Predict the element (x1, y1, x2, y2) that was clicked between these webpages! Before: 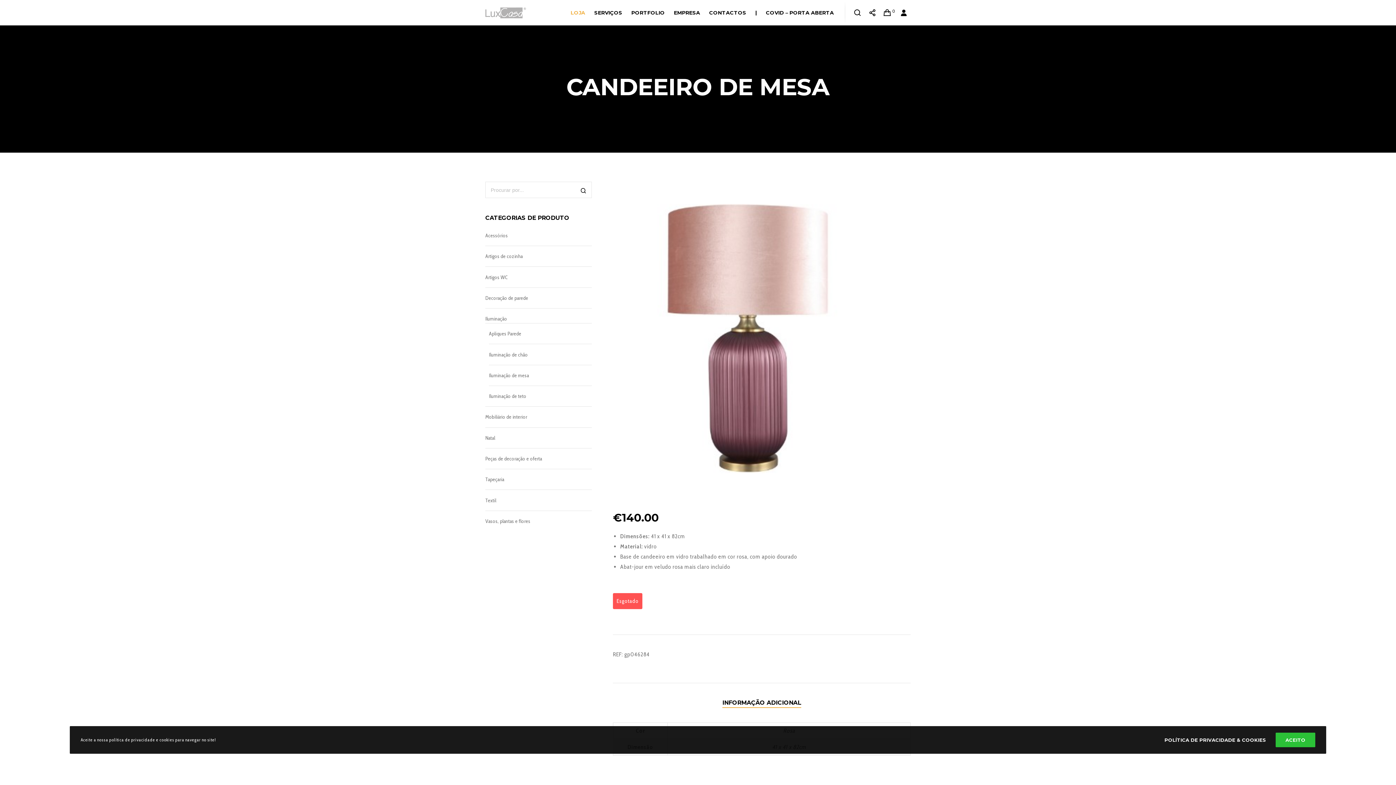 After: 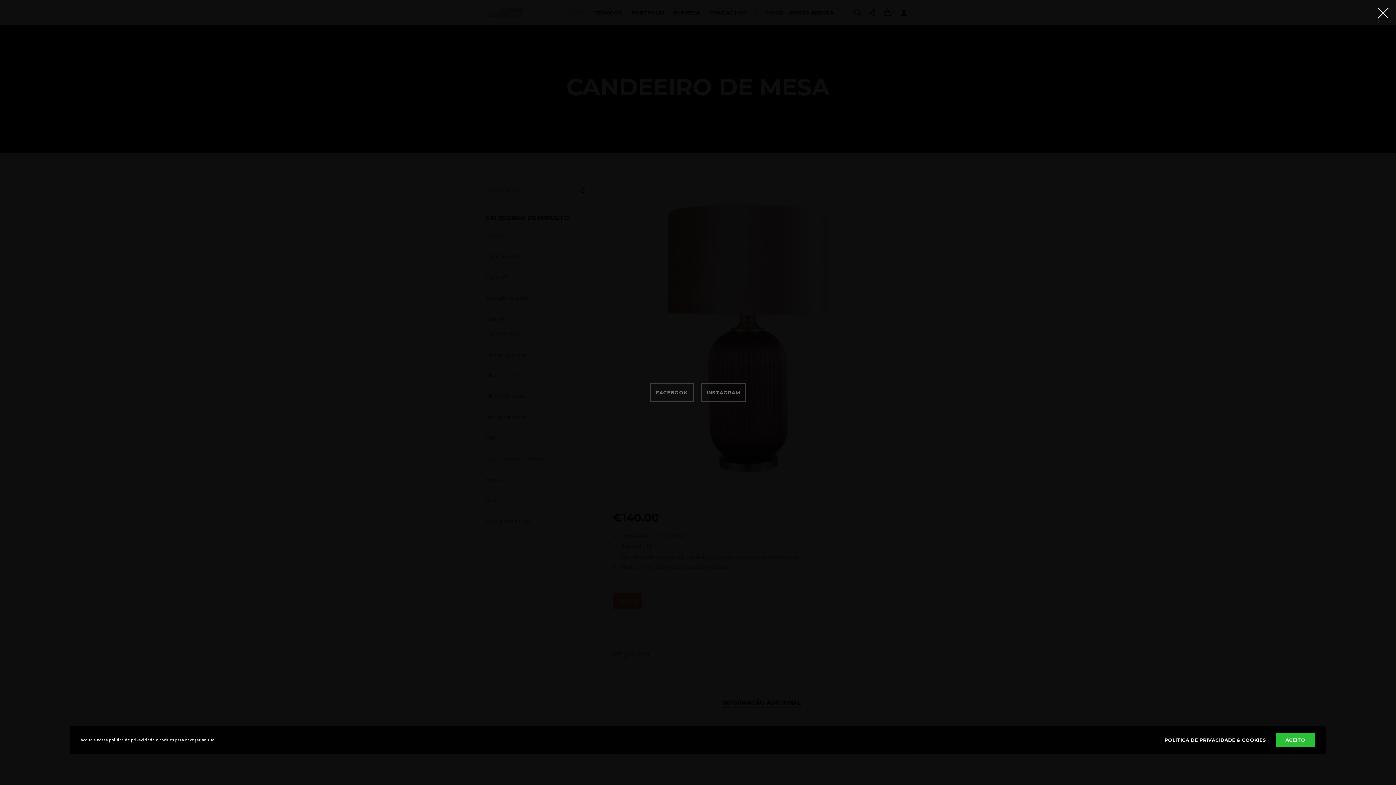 Action: bbox: (865, 0, 880, 25)